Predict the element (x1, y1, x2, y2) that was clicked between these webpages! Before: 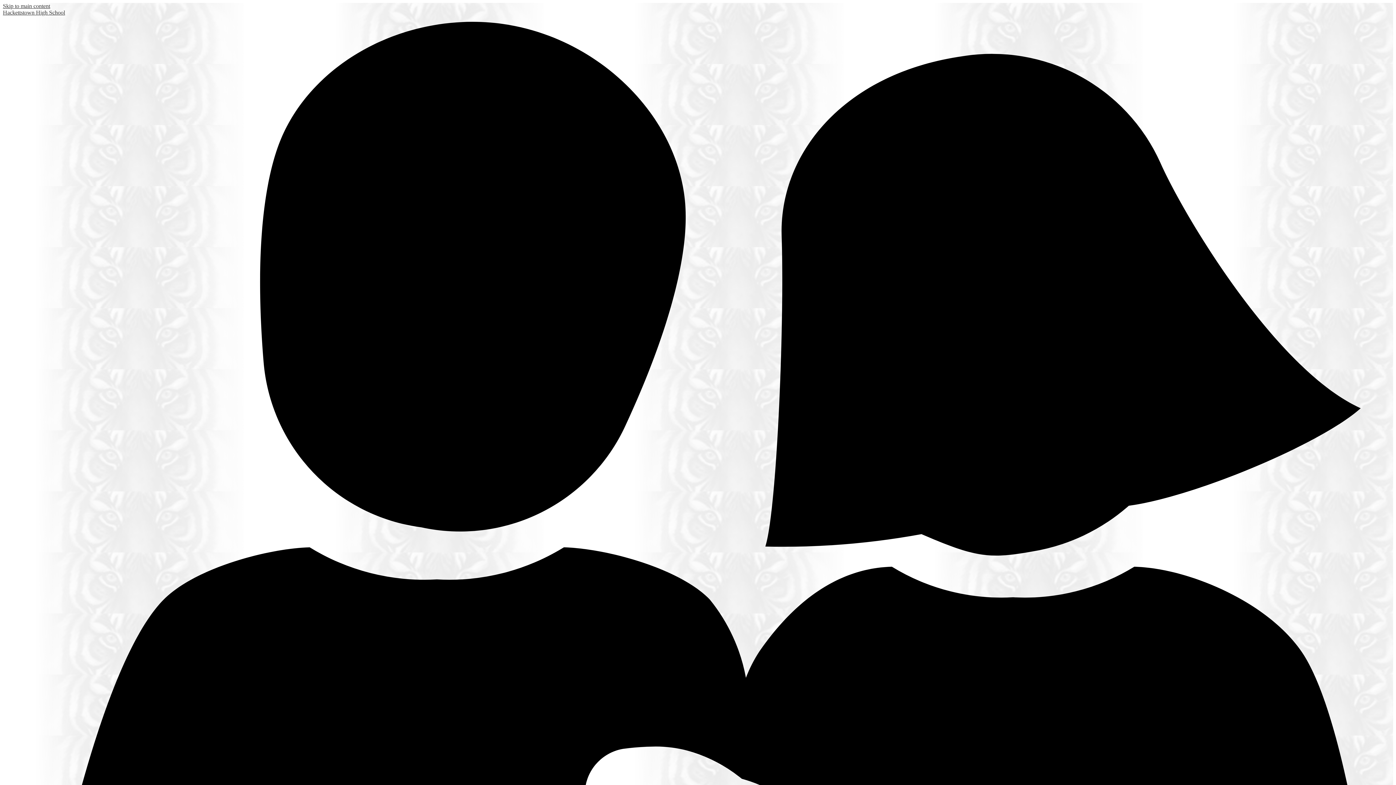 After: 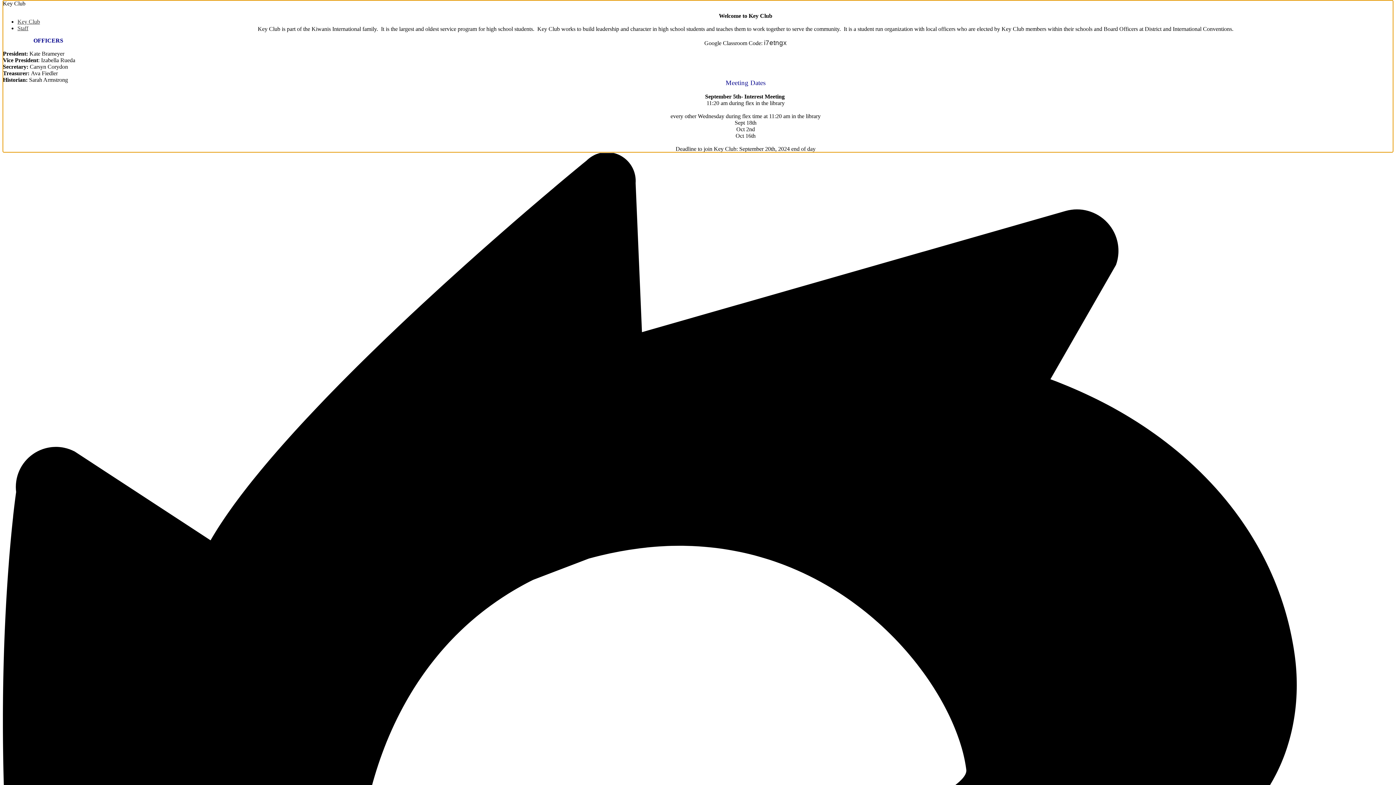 Action: label: Skip to main content bbox: (2, 2, 50, 9)